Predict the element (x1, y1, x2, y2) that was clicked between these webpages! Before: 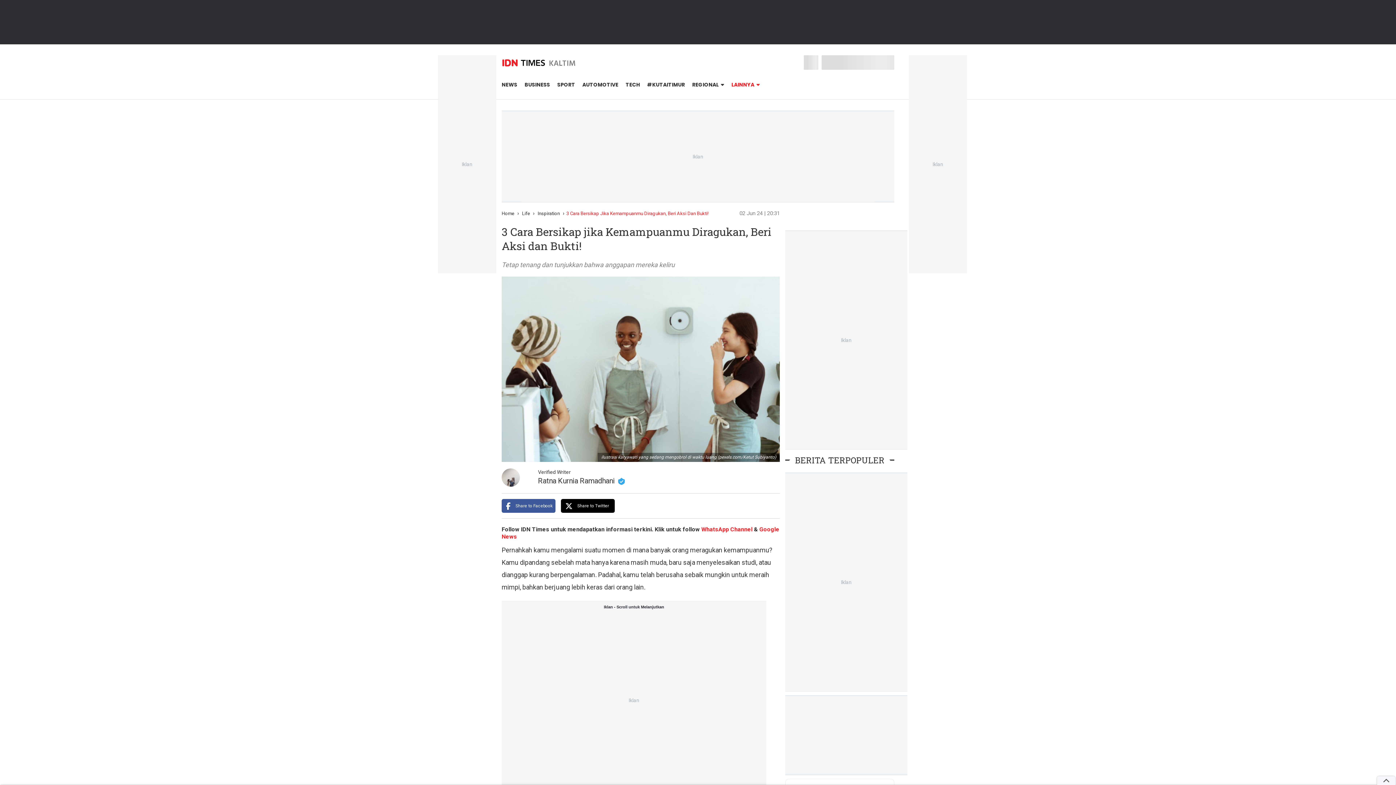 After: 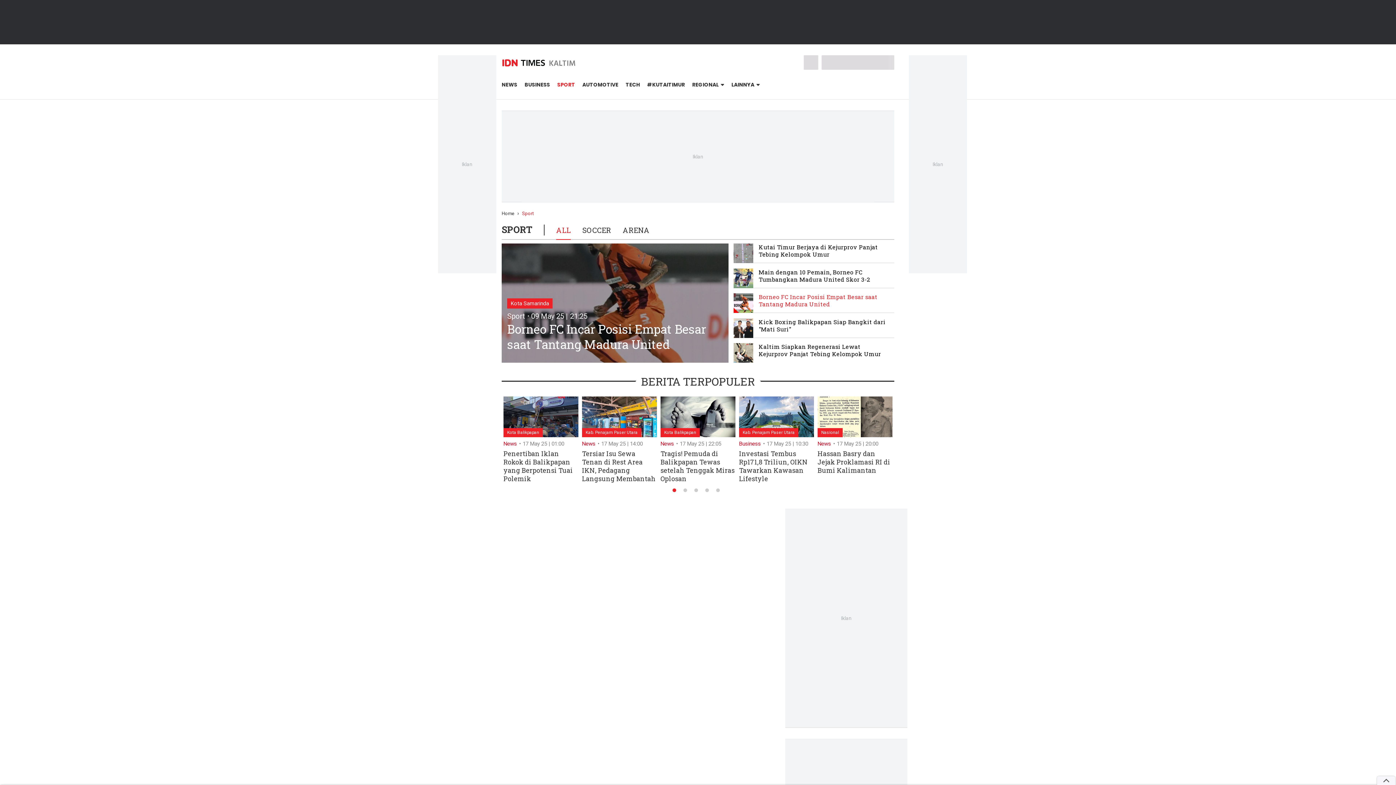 Action: bbox: (557, 81, 575, 88) label: SPORT